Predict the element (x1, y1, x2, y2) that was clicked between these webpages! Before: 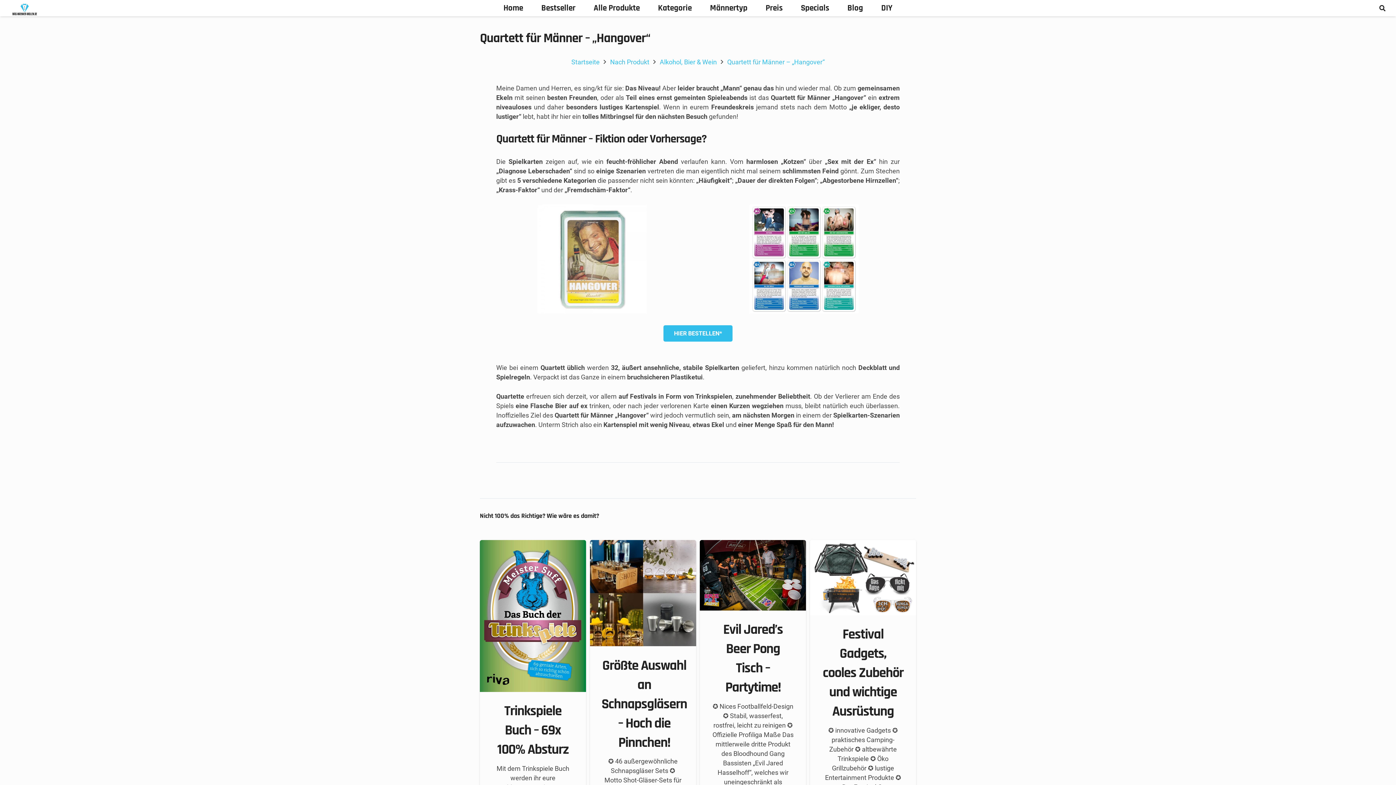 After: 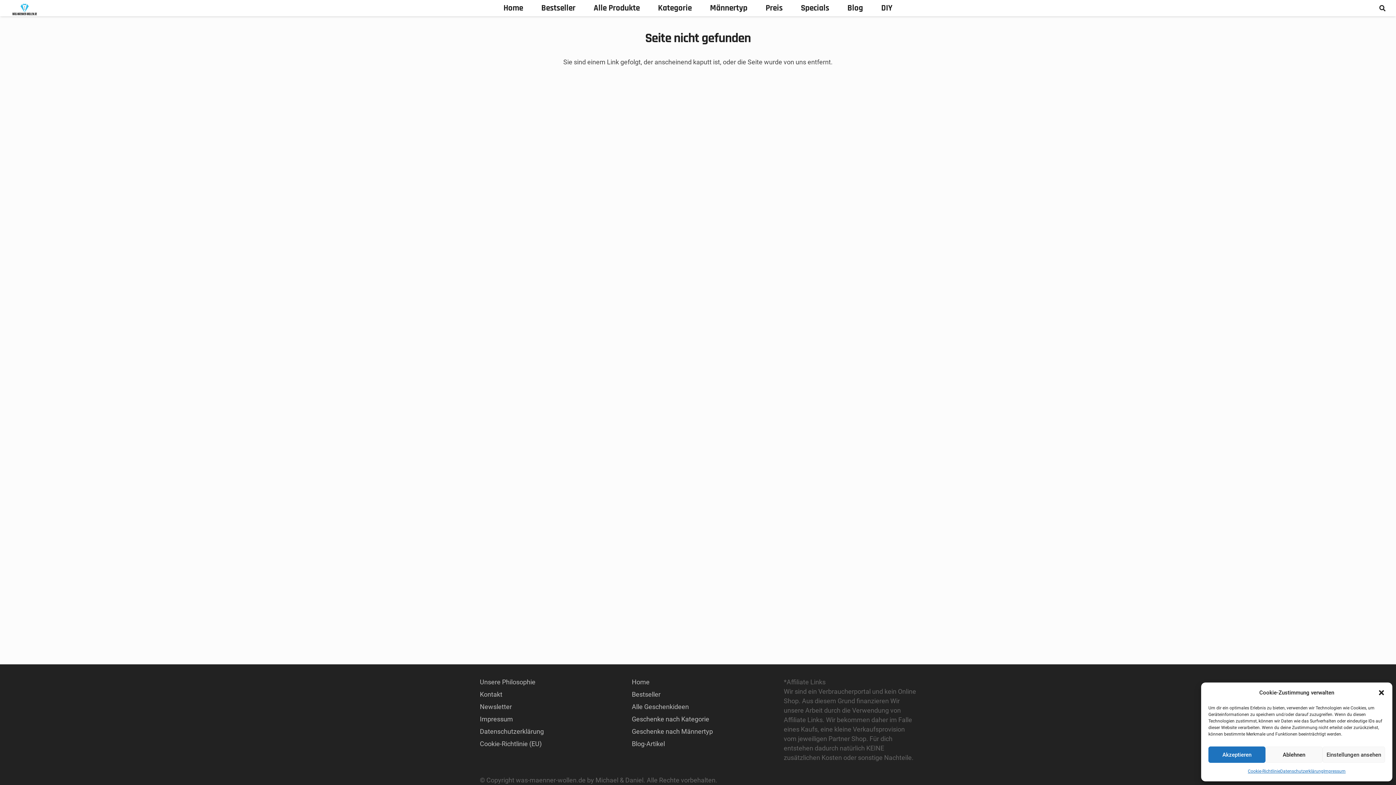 Action: label: Festival Gadgets, cooles Zubehör und wichtige Ausrüstung bbox: (810, 541, 916, 548)